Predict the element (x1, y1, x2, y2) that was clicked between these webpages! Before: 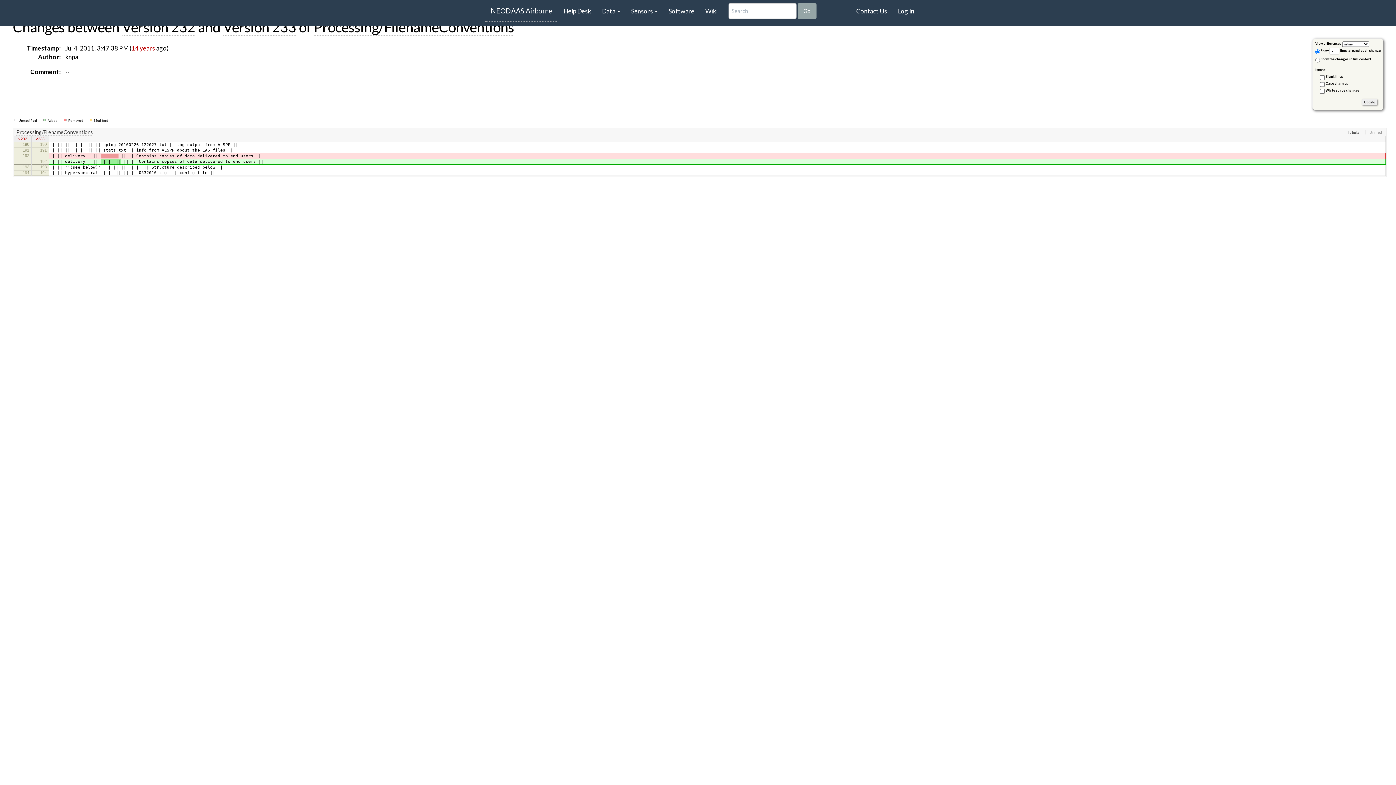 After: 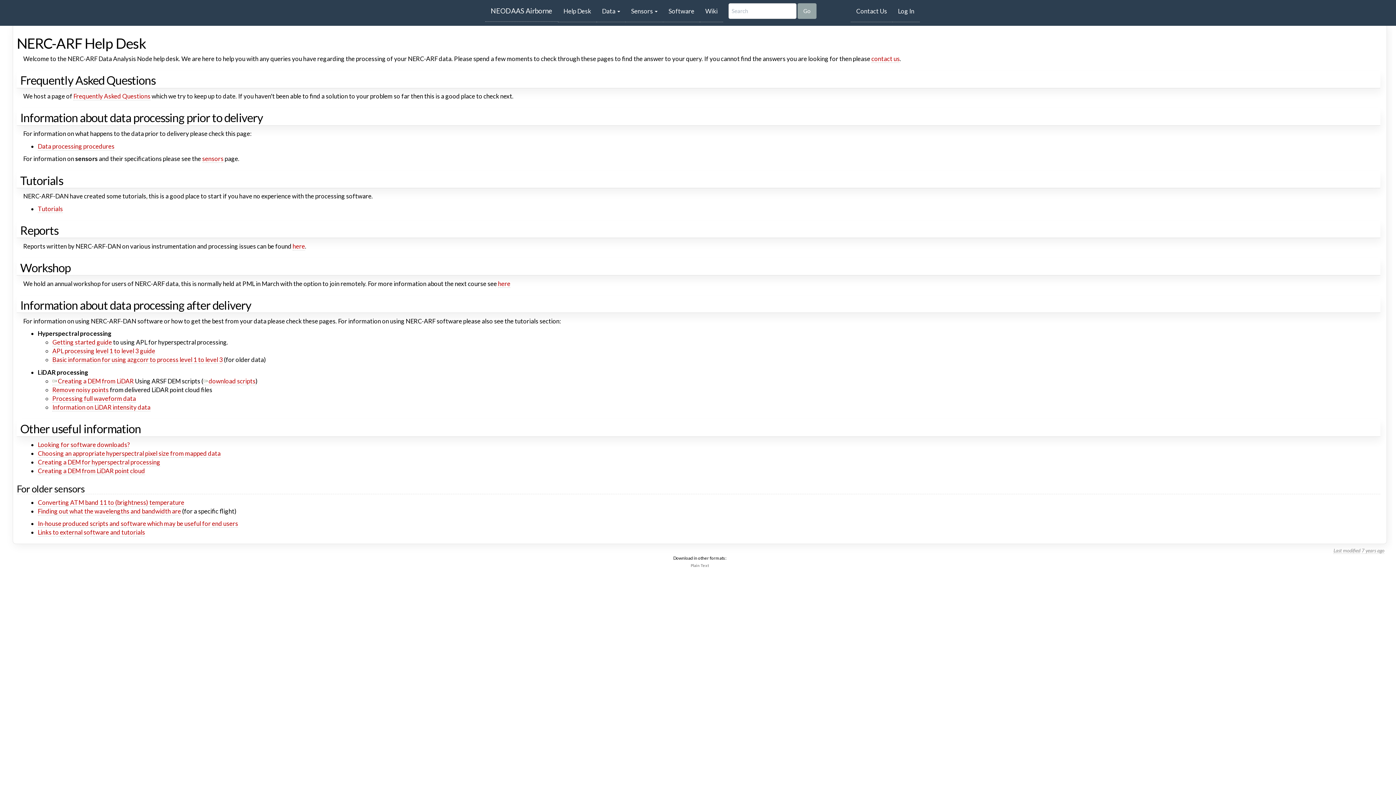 Action: label: Help Desk
(current) bbox: (558, 0, 596, 22)